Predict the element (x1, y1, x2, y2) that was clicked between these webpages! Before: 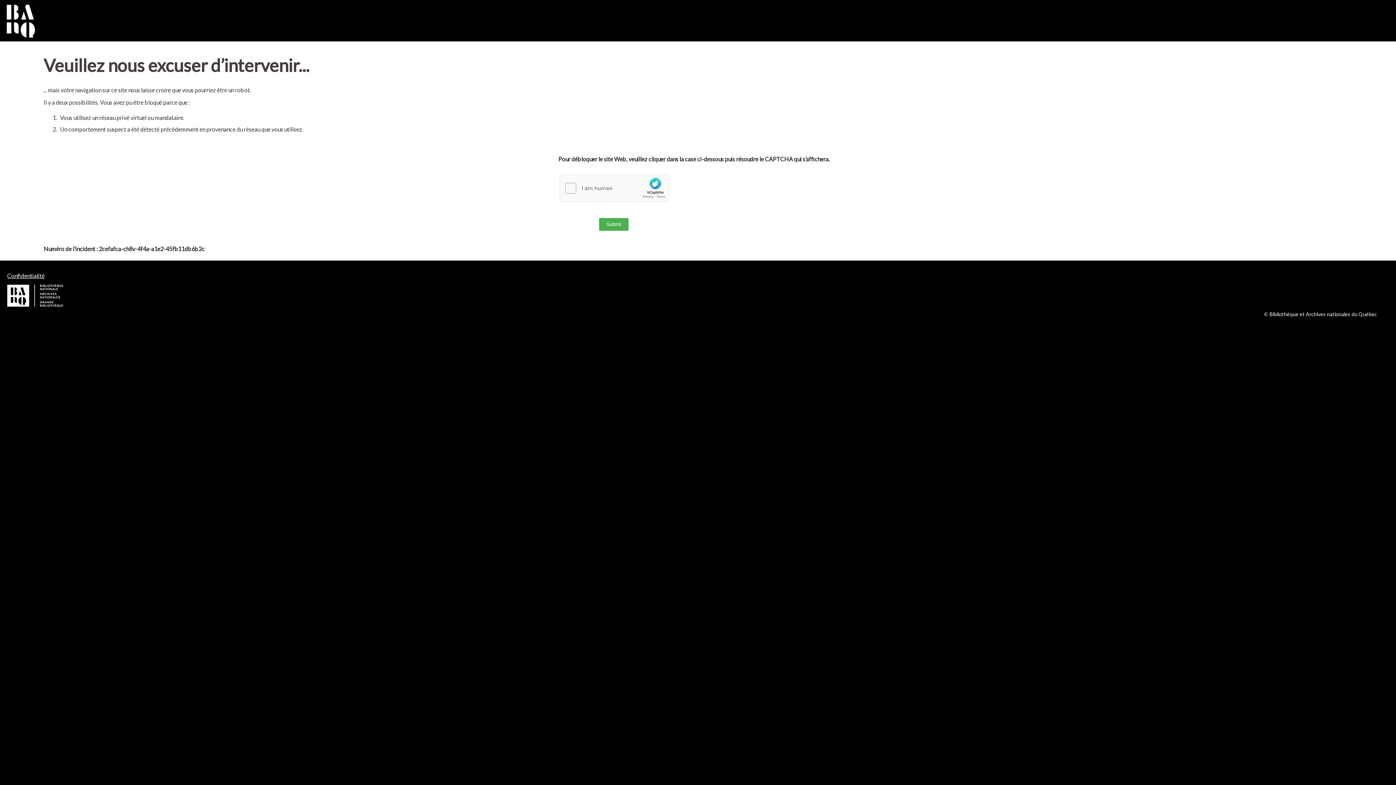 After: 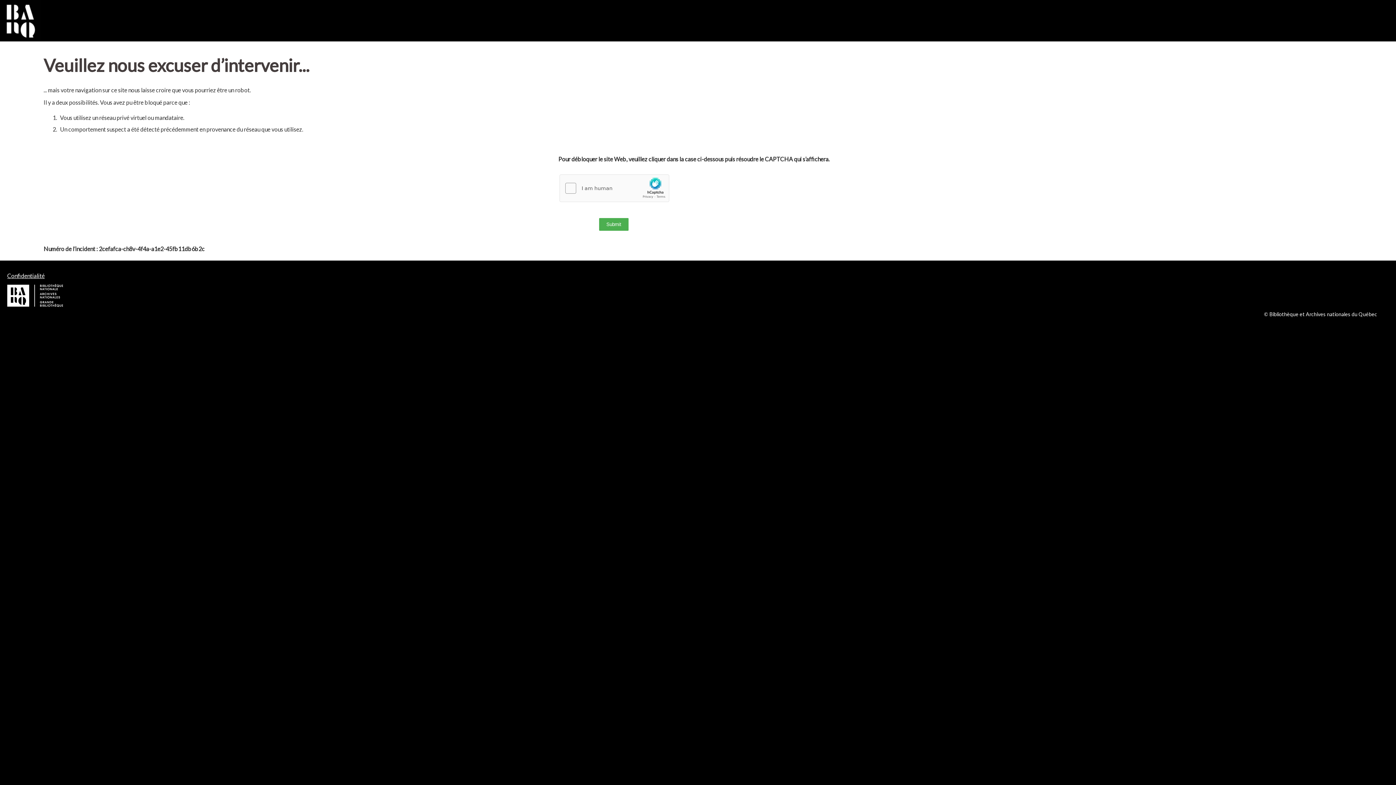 Action: bbox: (7, 272, 44, 279) label: Confidentialité